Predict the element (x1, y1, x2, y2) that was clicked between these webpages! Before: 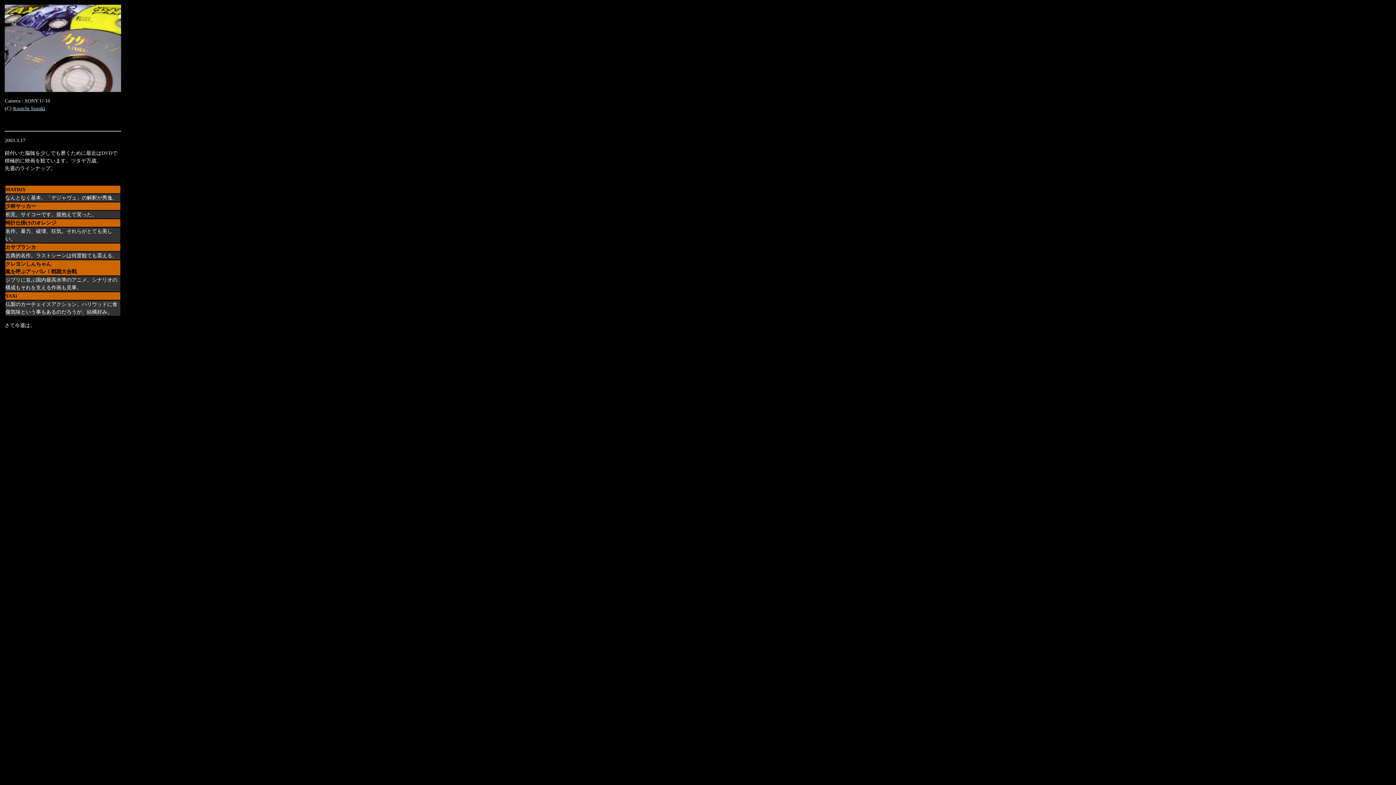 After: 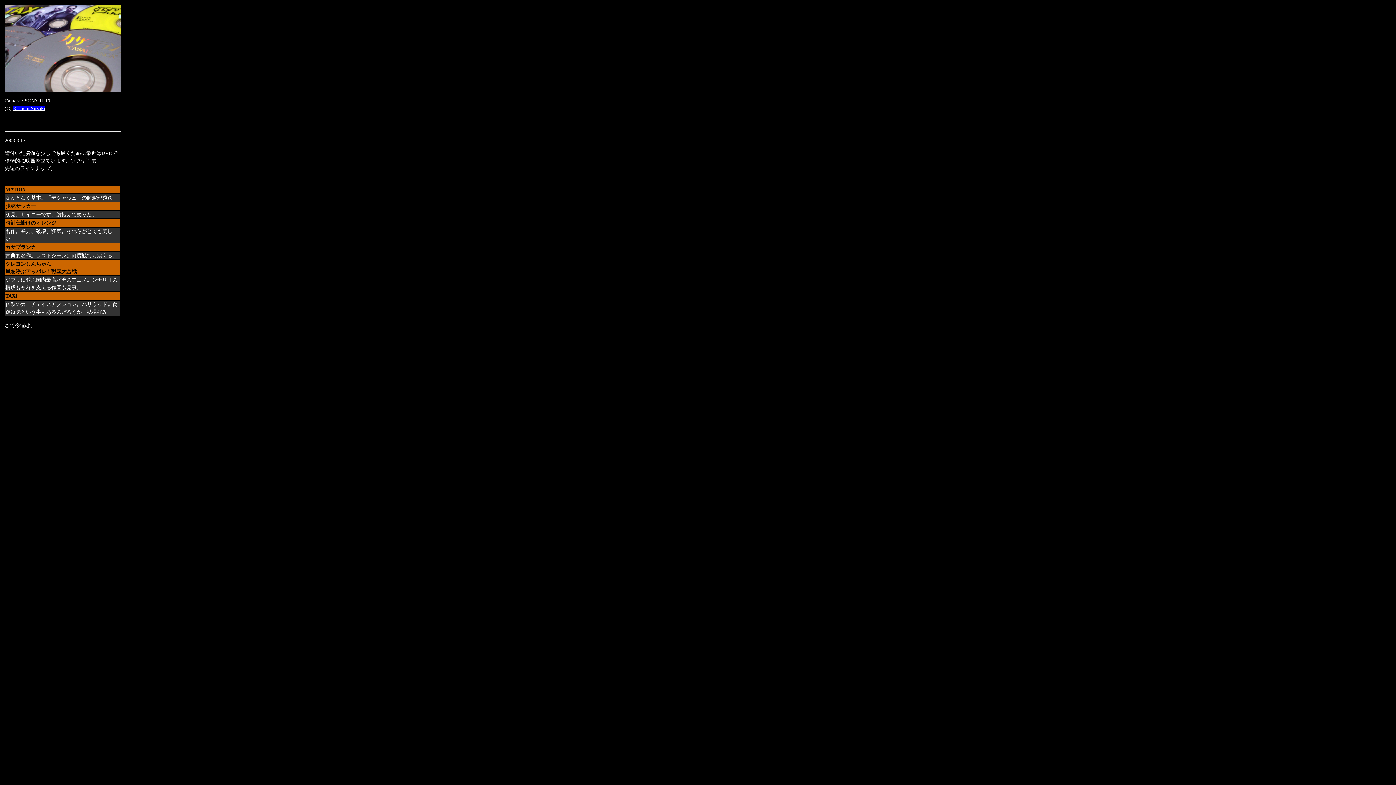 Action: bbox: (13, 105, 45, 111) label: Kouichi Suzuki